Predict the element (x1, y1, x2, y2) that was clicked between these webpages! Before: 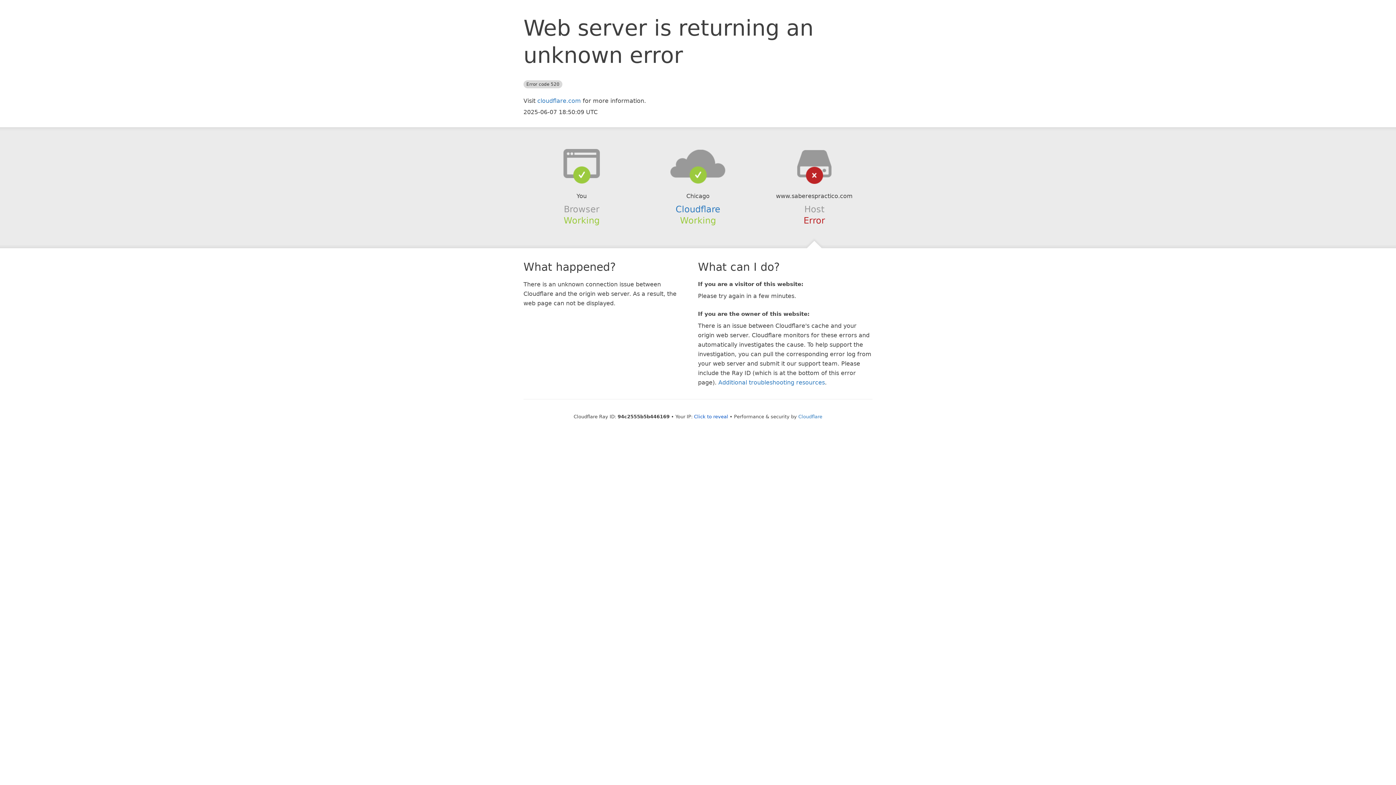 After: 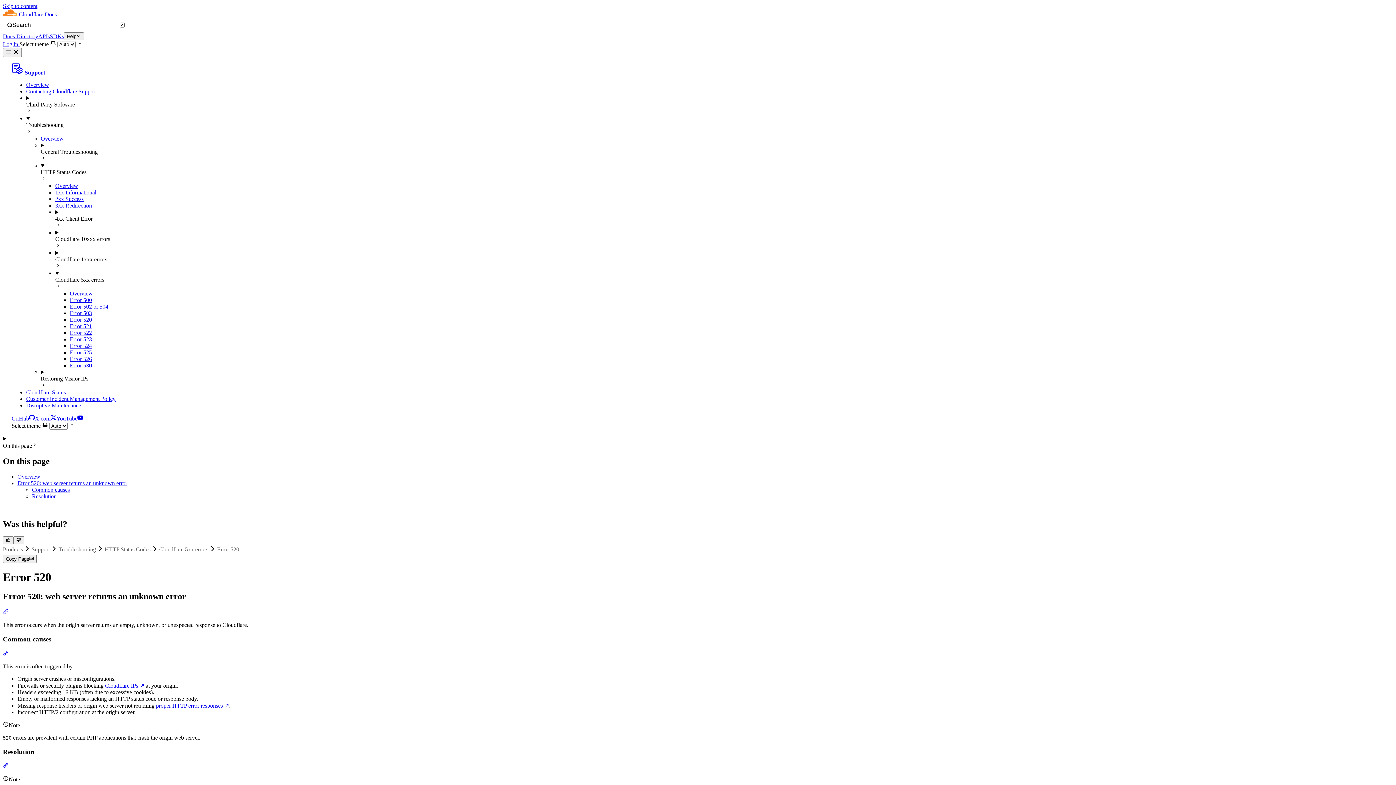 Action: bbox: (718, 379, 825, 386) label: Additional troubleshooting resources